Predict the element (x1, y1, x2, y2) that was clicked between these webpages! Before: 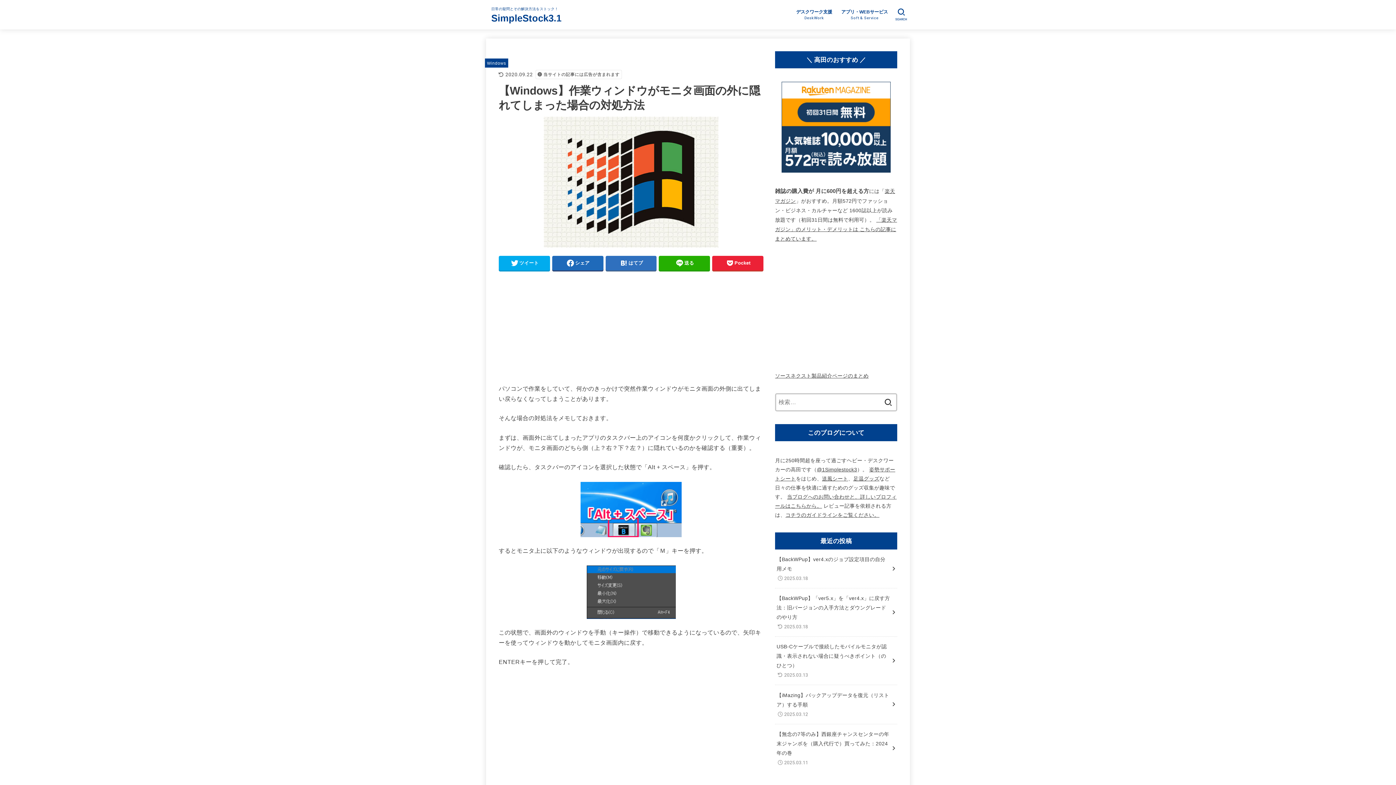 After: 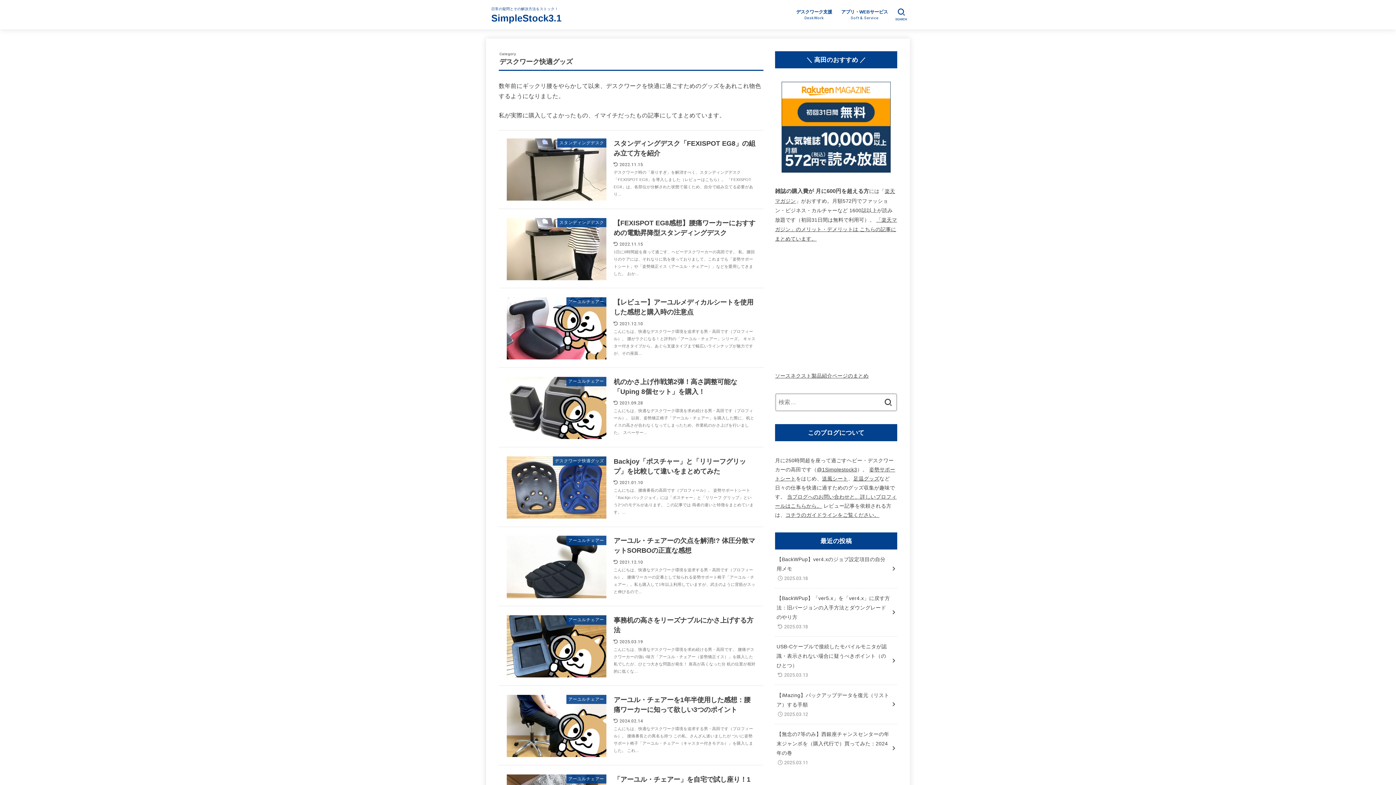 Action: bbox: (791, 4, 836, 24) label: デスクワーク支援
DeskWork